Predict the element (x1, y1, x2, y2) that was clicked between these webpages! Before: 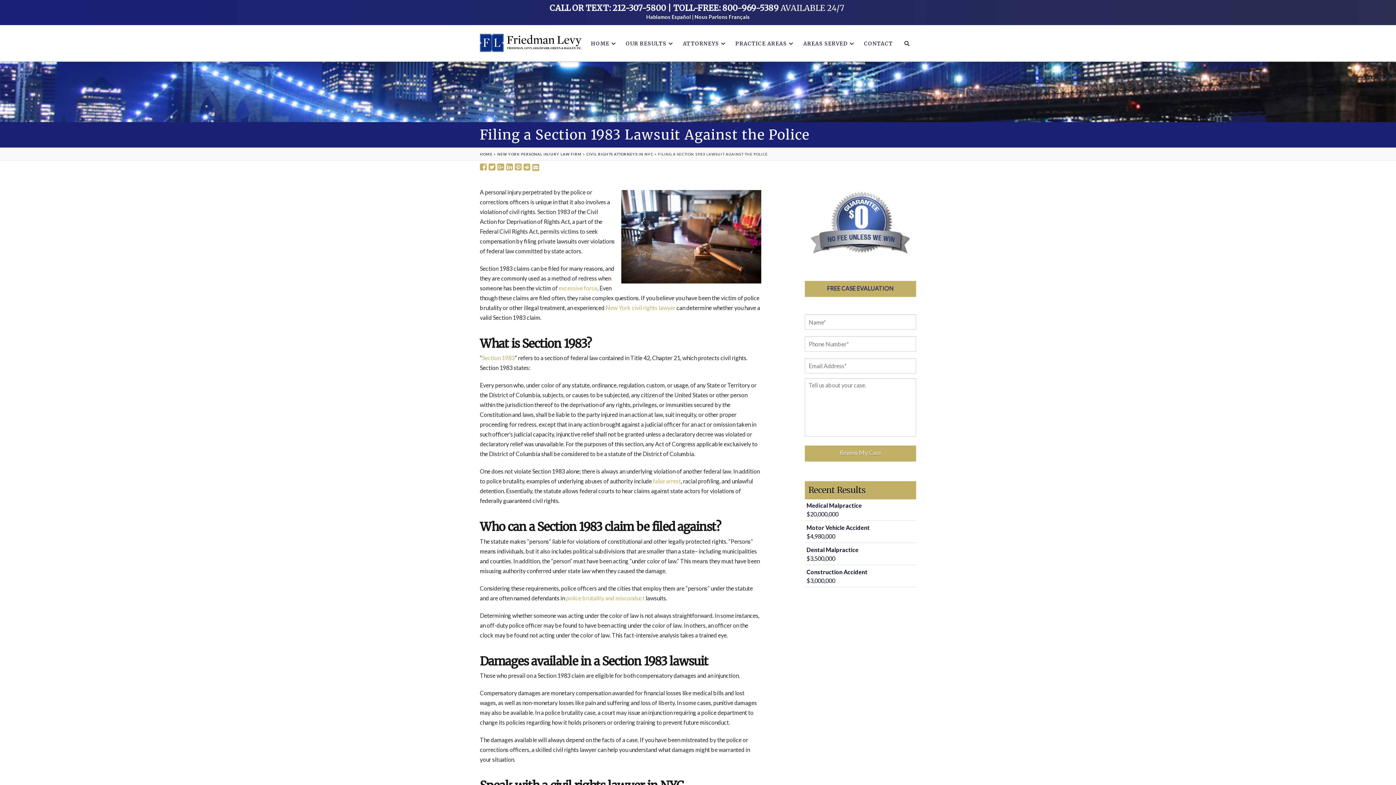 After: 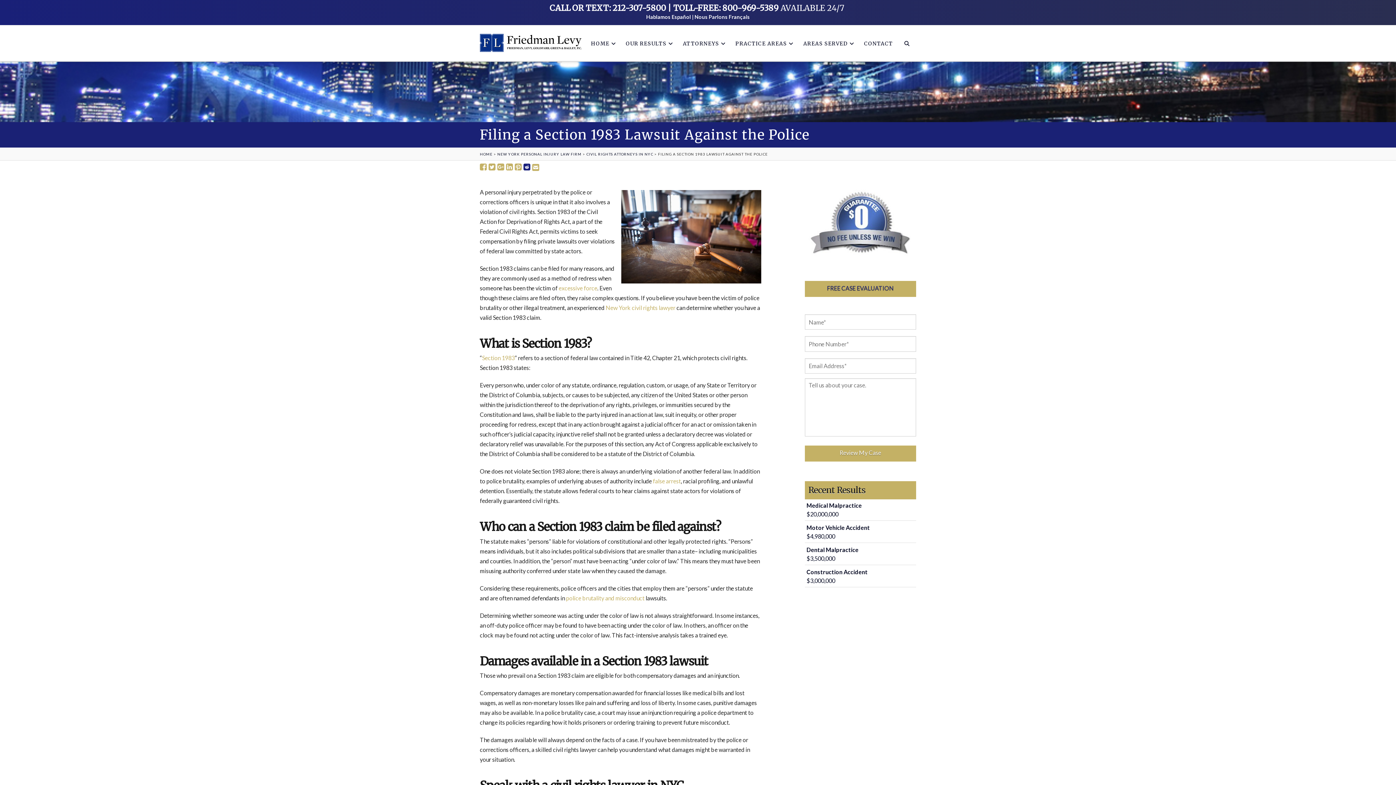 Action: bbox: (523, 162, 530, 172)